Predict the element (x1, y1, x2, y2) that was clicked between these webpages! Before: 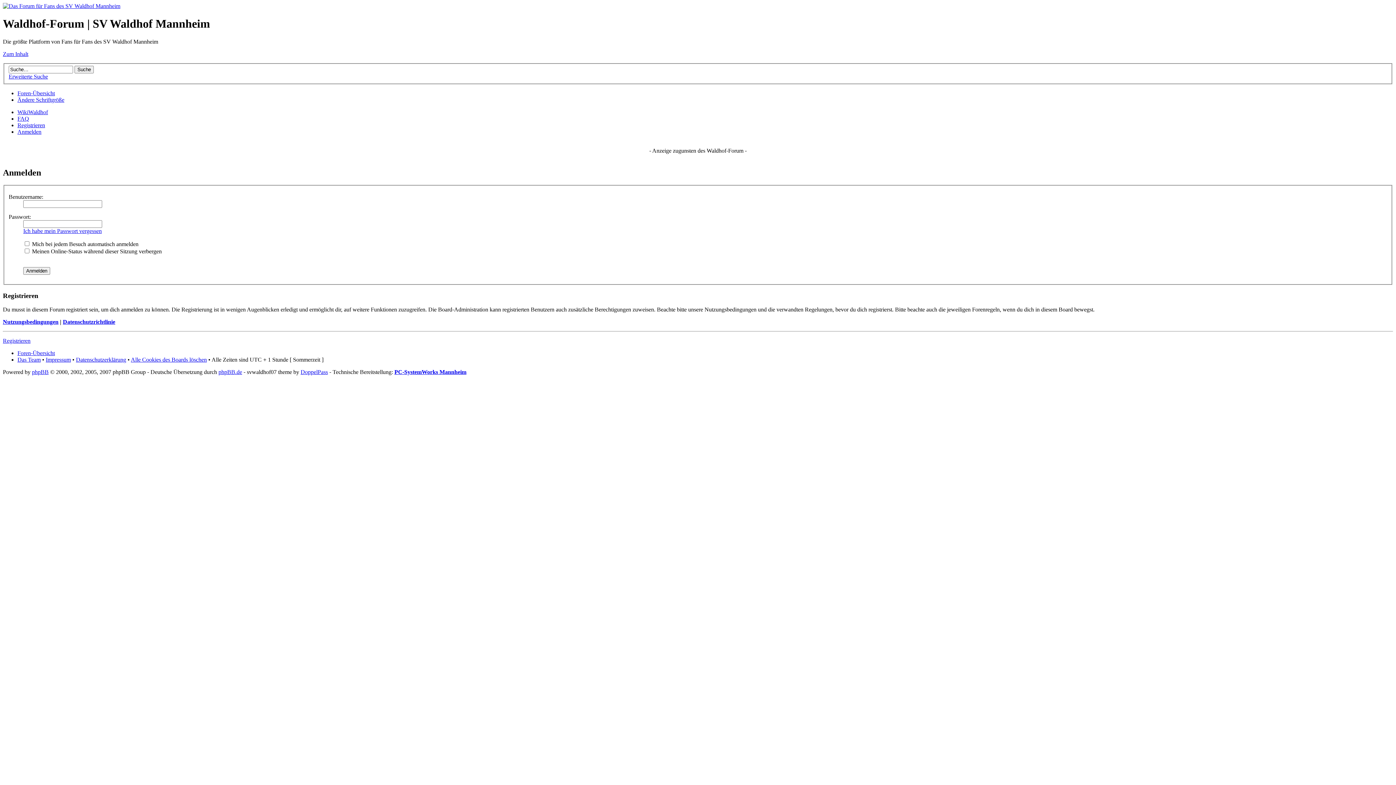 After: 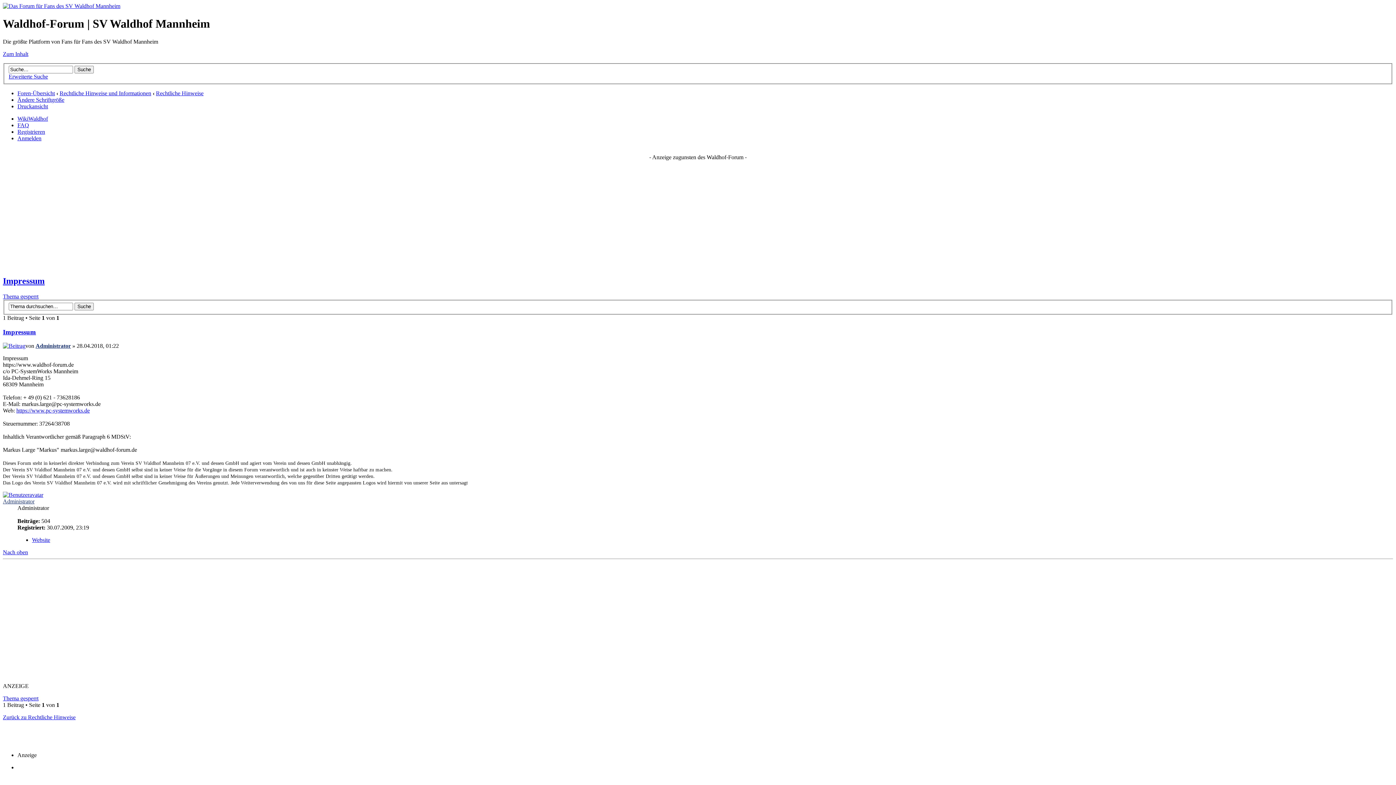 Action: bbox: (45, 356, 70, 363) label: Impressum